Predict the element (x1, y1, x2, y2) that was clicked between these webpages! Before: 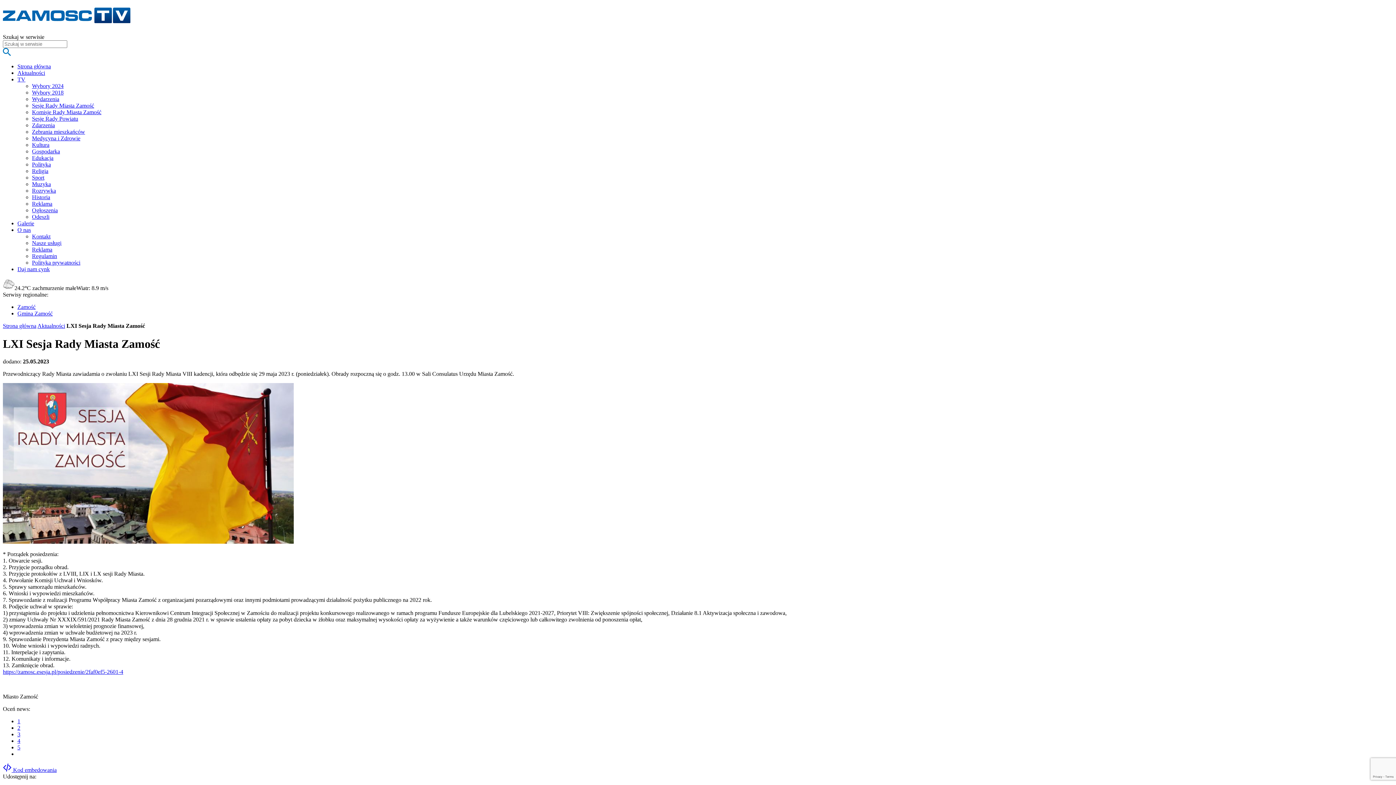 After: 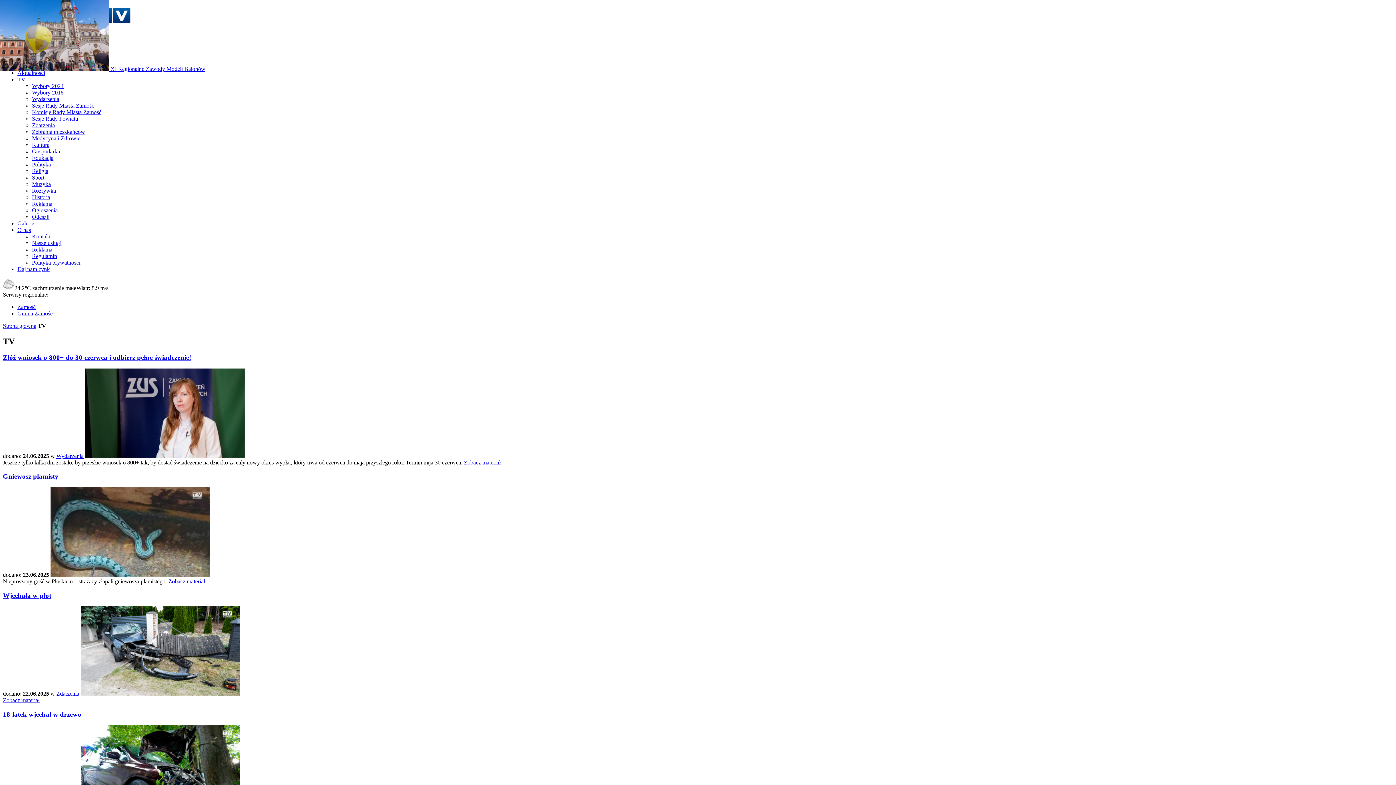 Action: label: TV bbox: (17, 76, 25, 82)